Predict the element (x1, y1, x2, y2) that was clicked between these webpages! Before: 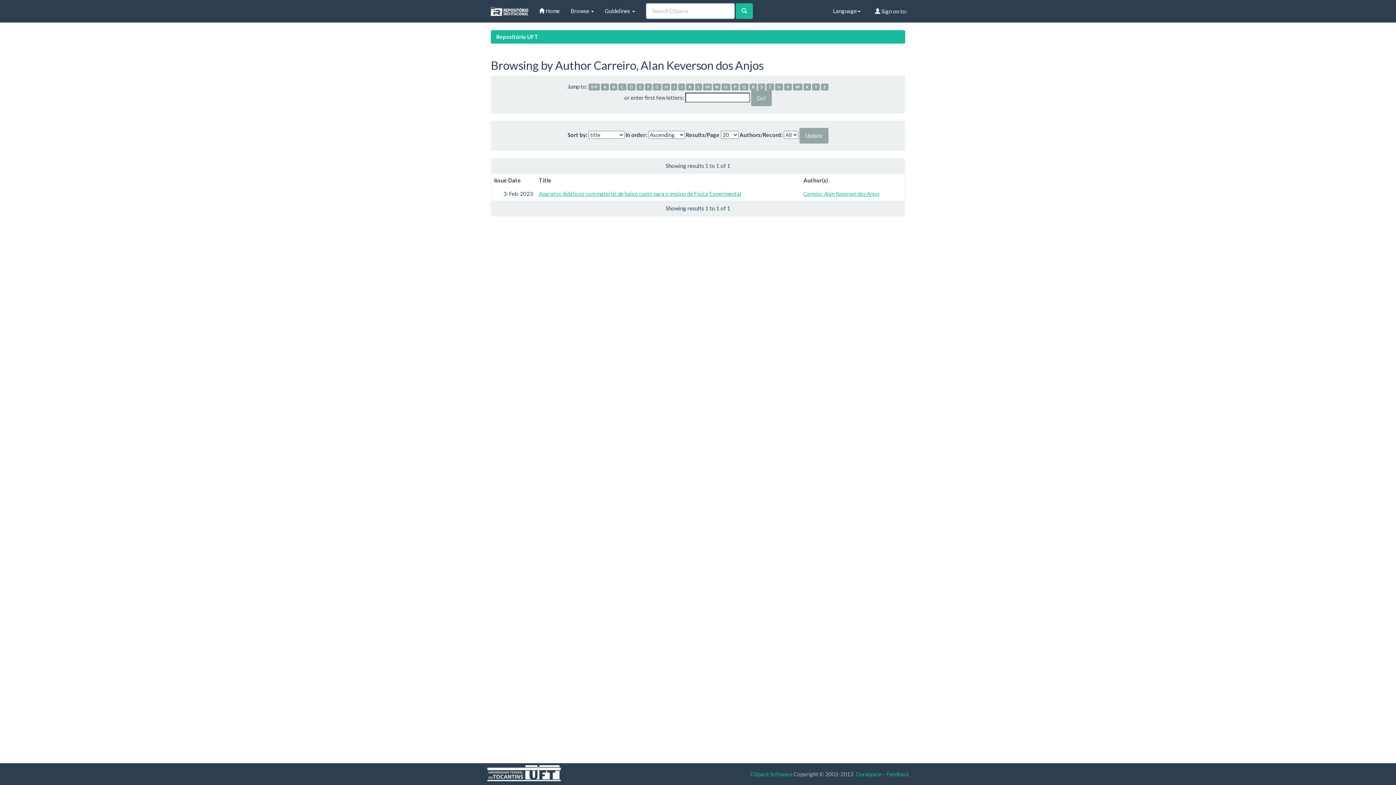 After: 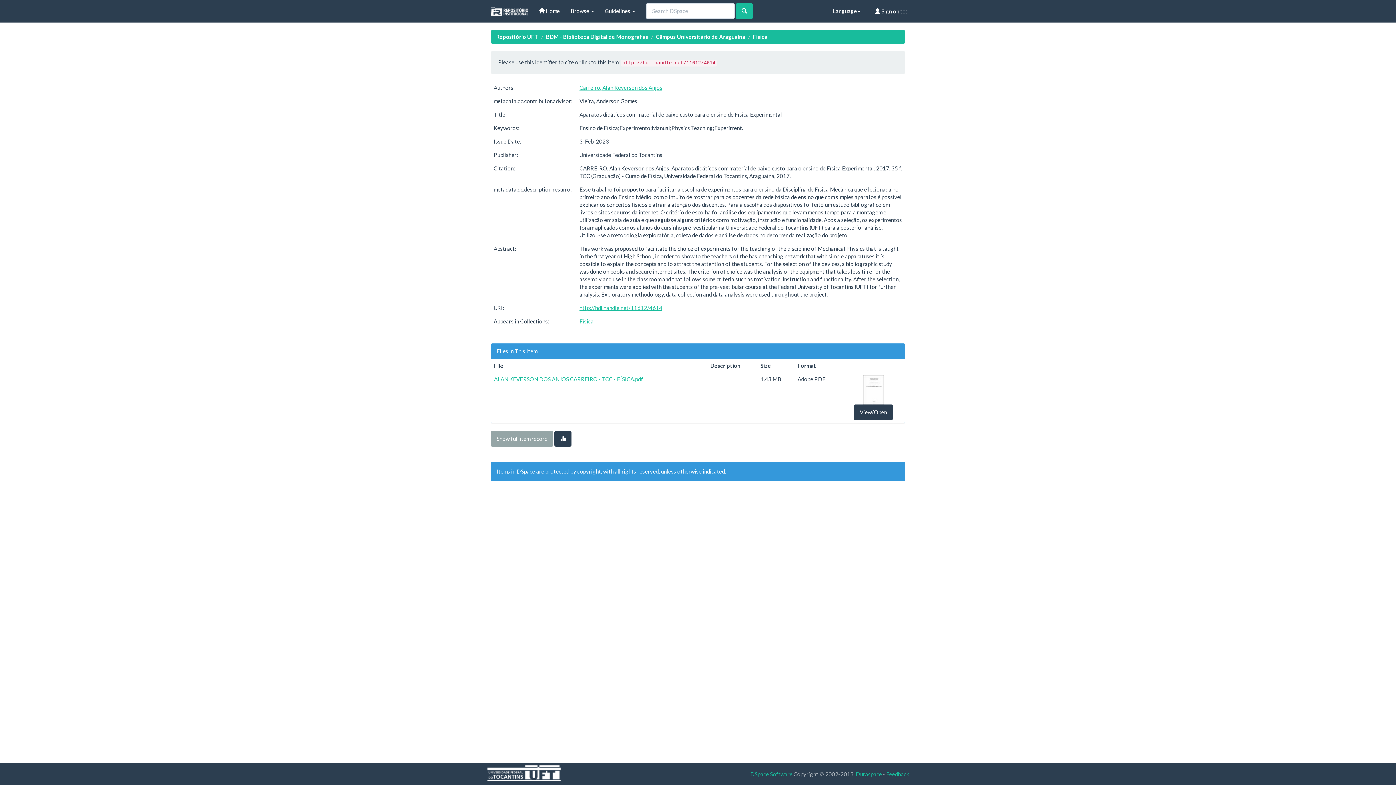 Action: label: Aparatos didáticos com material de baixo custo para o ensino de Física Experimental bbox: (538, 190, 741, 196)